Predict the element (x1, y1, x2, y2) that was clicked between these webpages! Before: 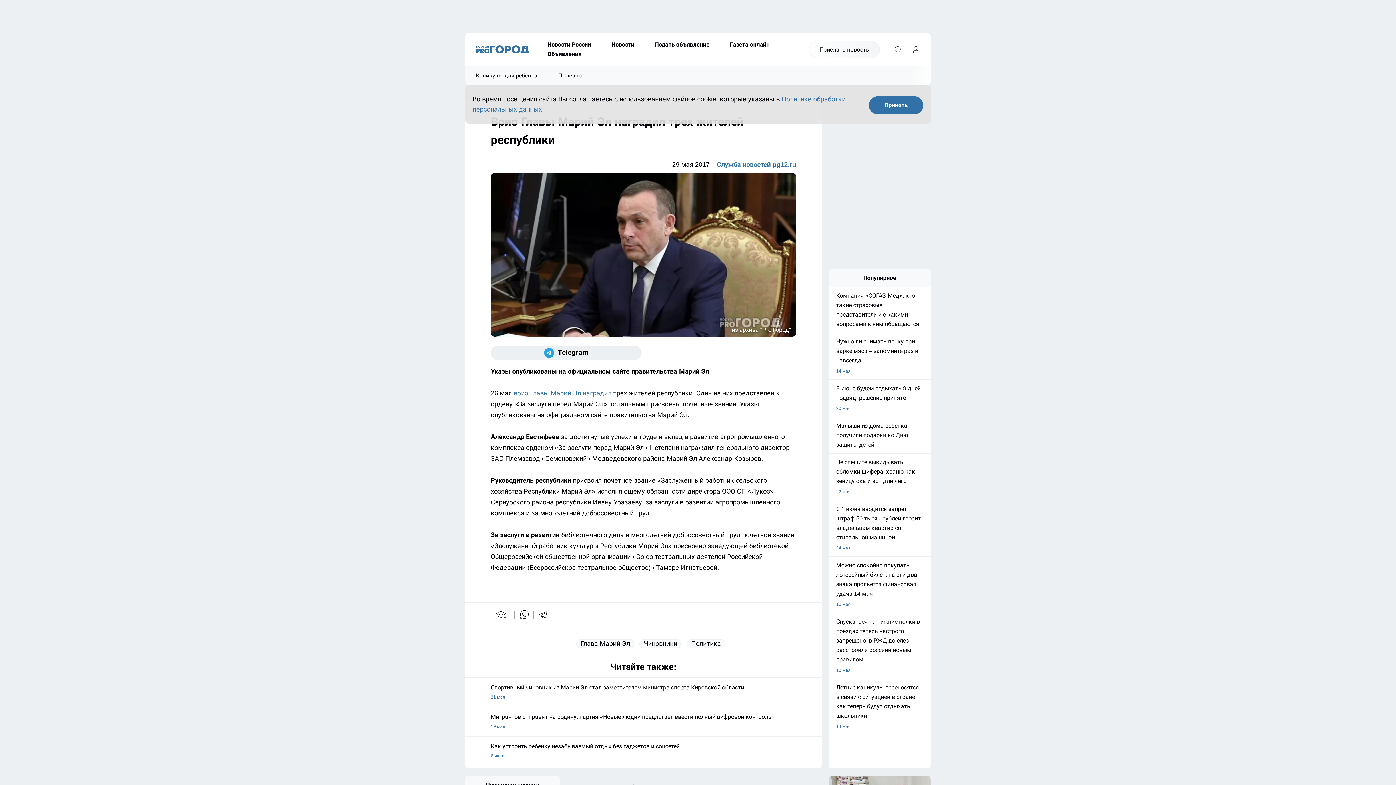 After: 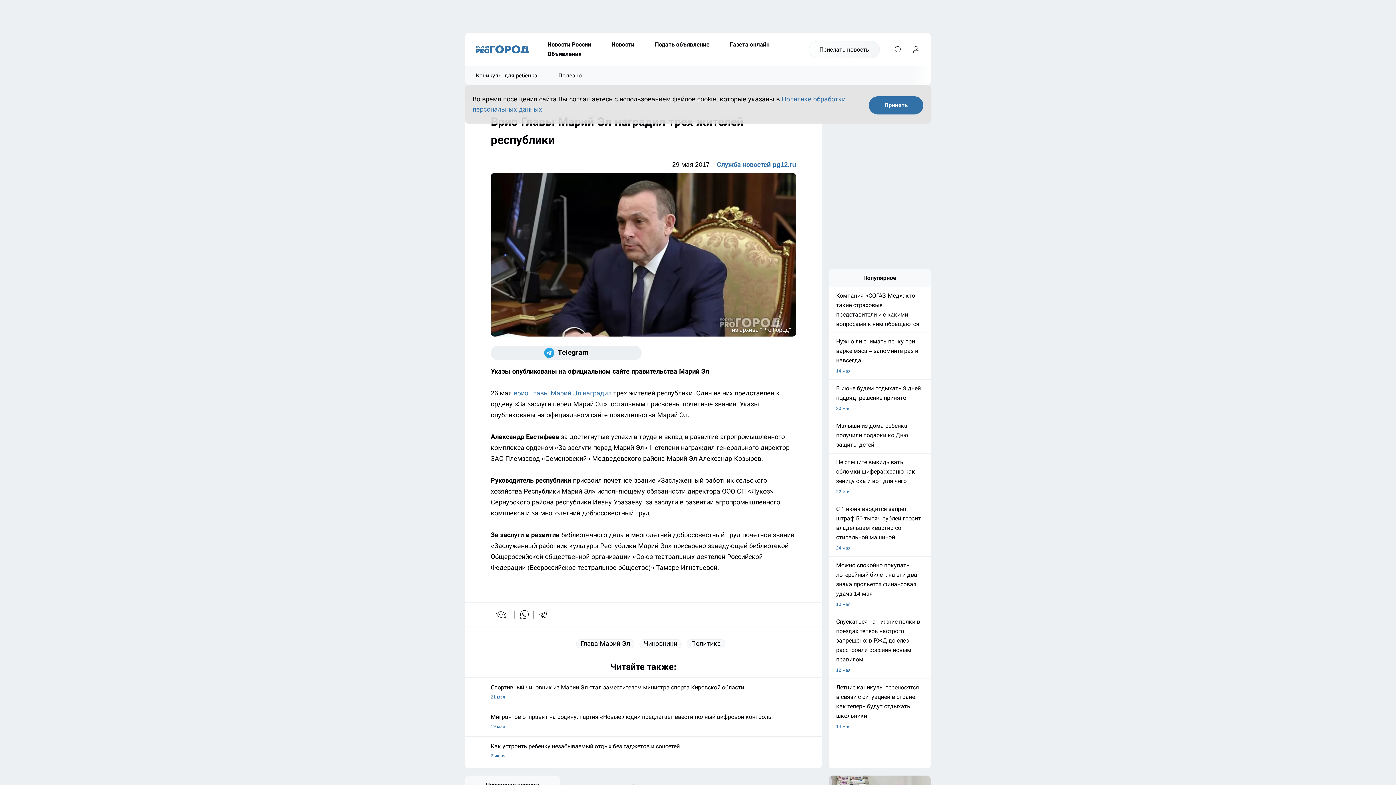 Action: bbox: (548, 66, 592, 85) label: Полезно